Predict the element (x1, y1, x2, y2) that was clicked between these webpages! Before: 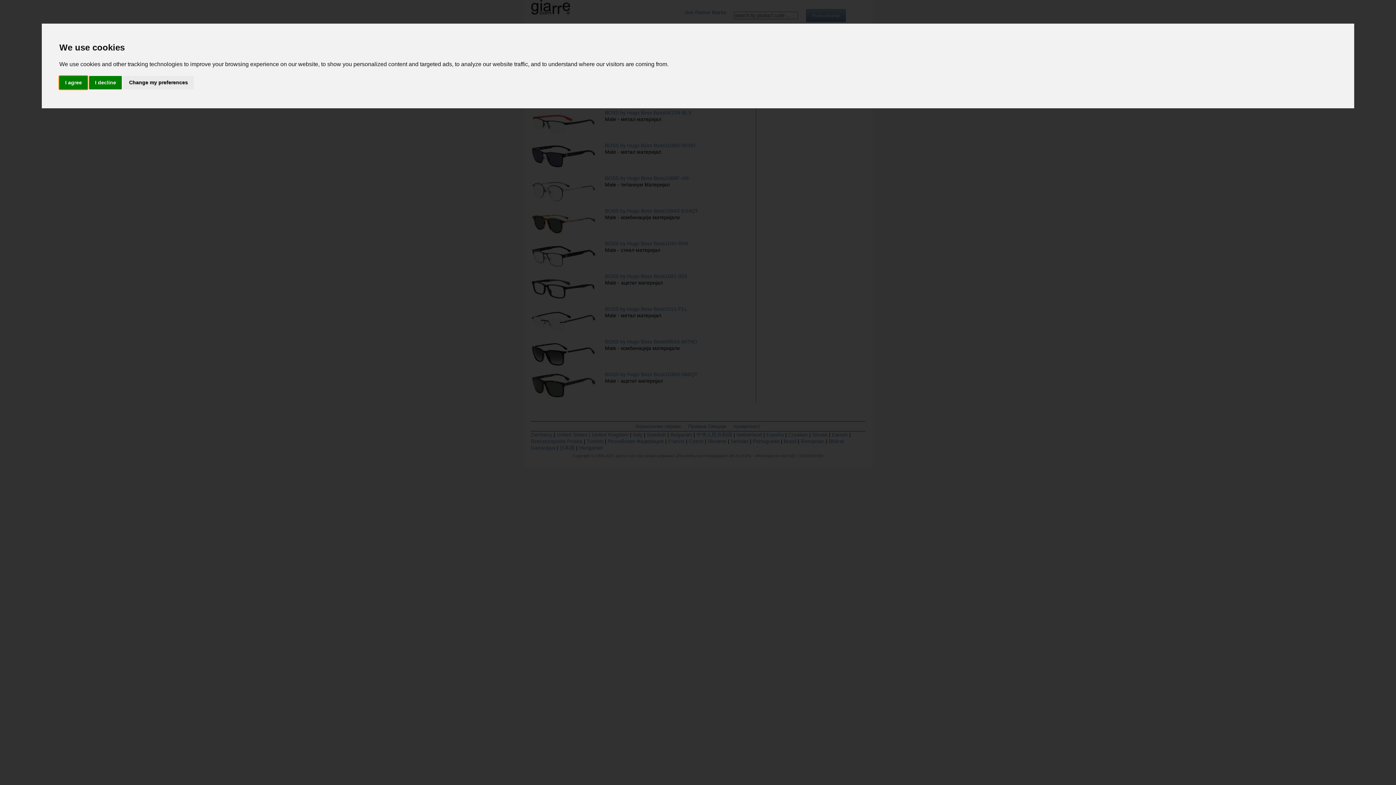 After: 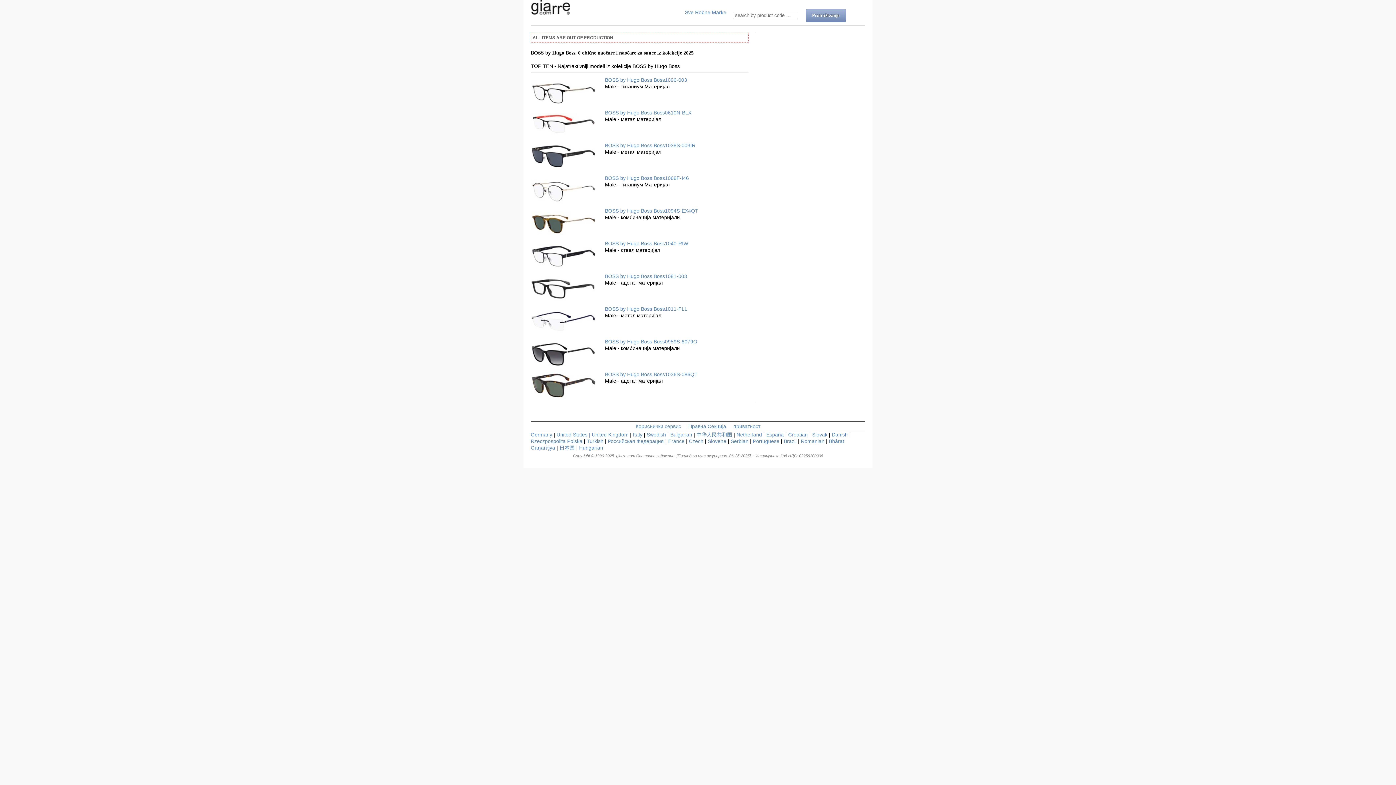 Action: bbox: (89, 75, 121, 89) label: I decline